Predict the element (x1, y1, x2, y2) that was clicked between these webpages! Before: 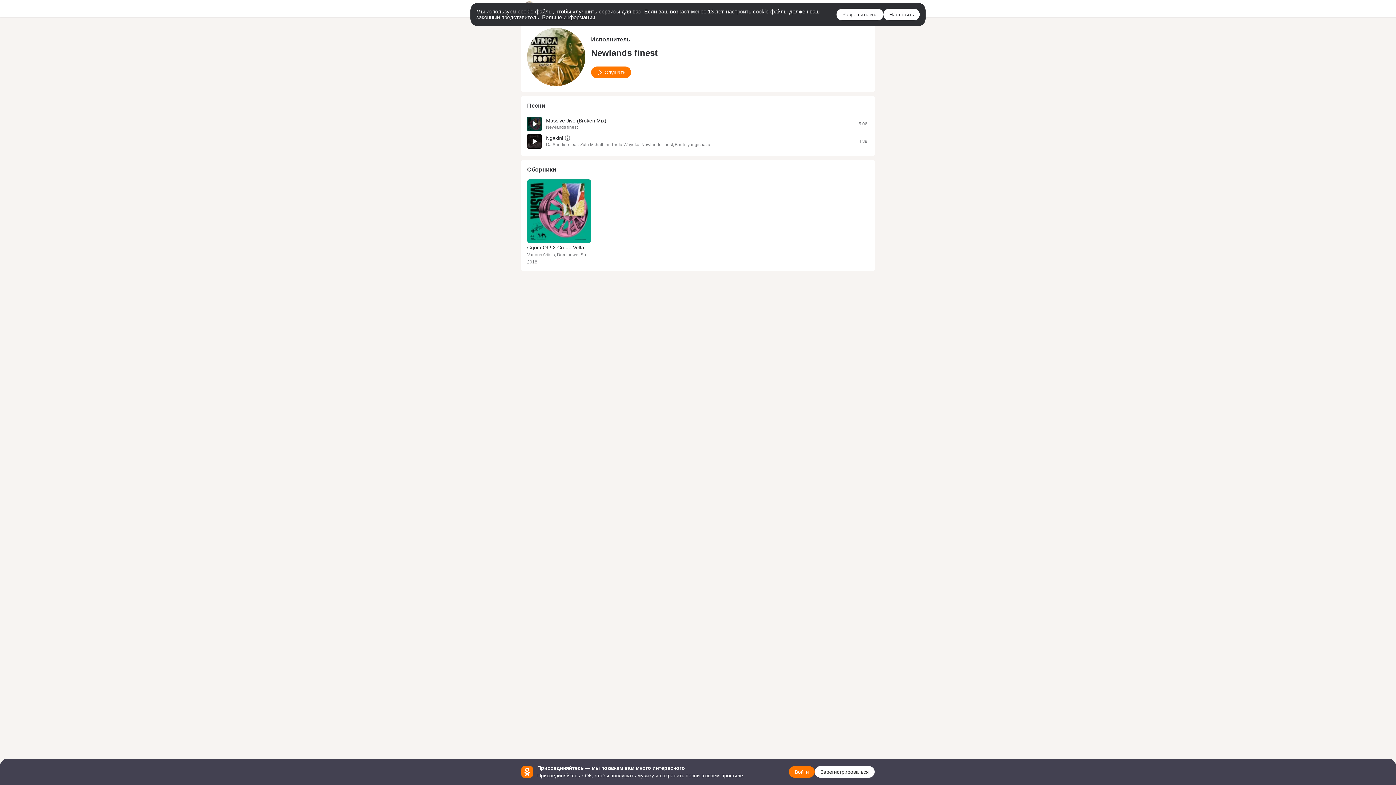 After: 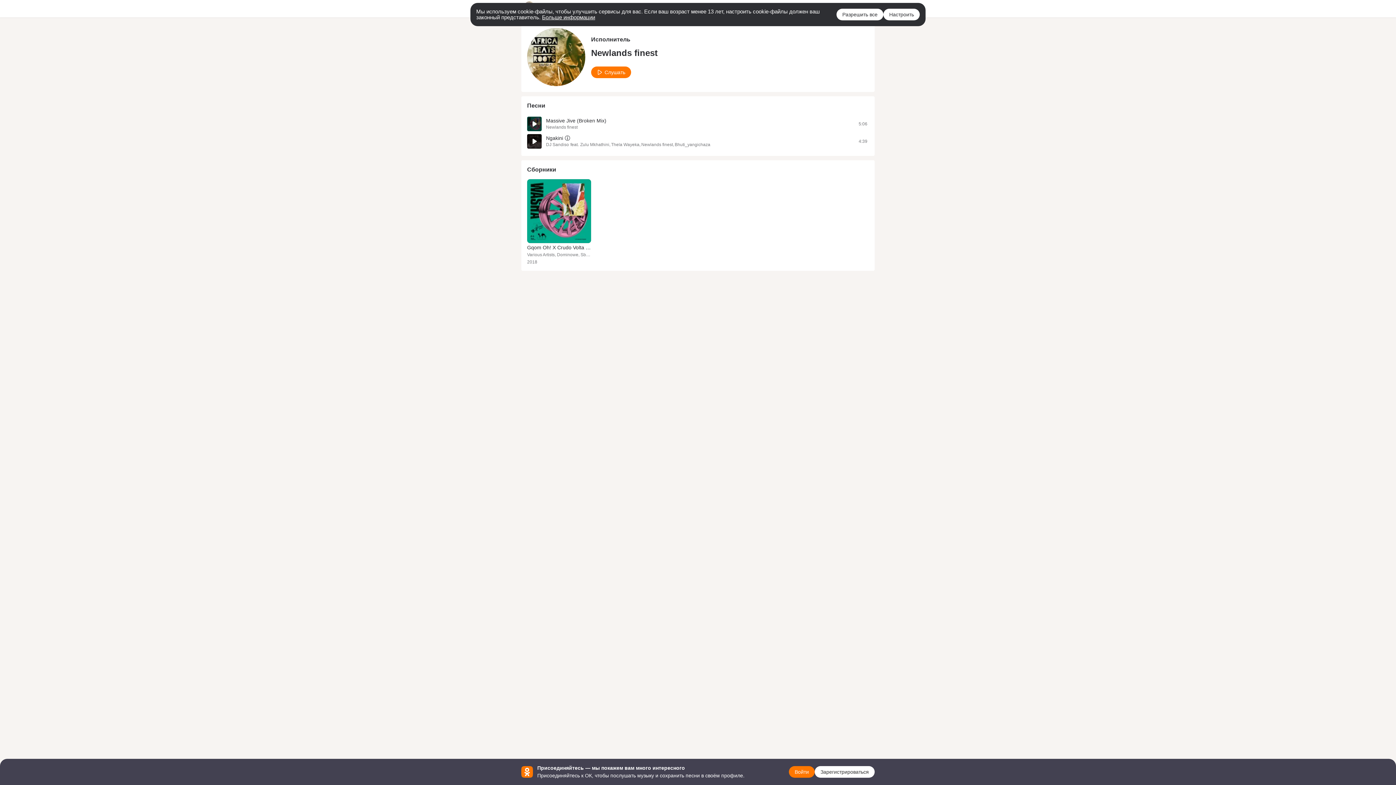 Action: label: Newlands finest bbox: (546, 124, 577, 130)